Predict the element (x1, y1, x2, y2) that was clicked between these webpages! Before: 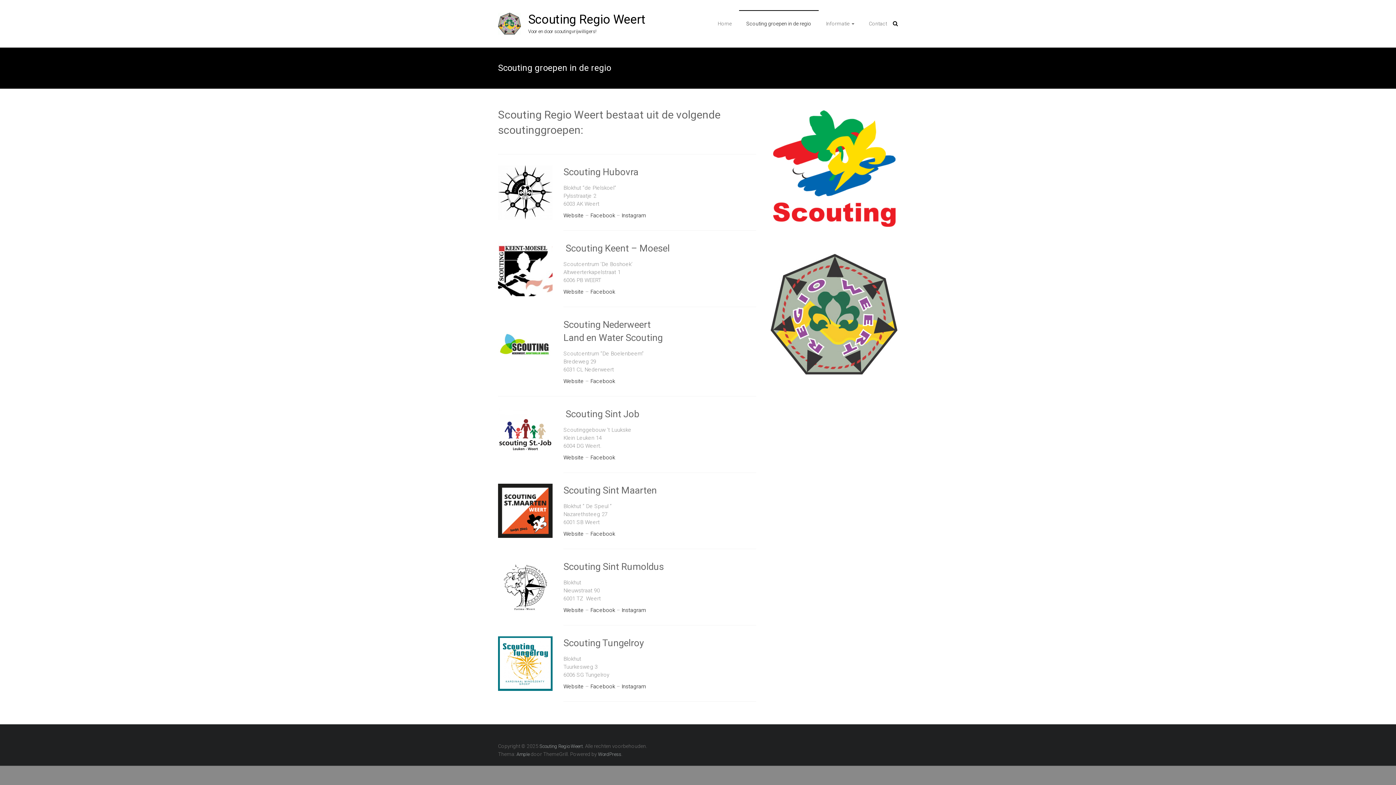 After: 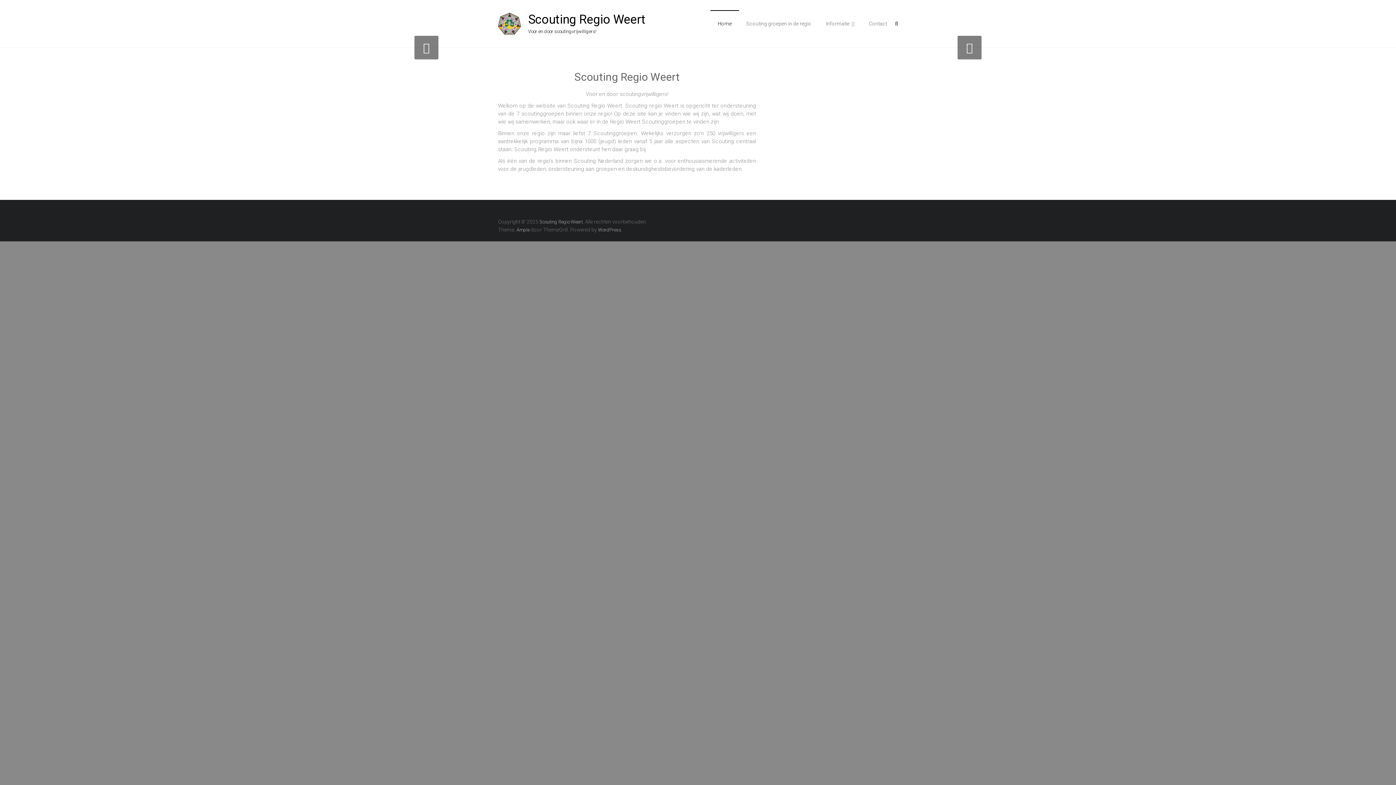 Action: bbox: (498, 13, 521, 20)